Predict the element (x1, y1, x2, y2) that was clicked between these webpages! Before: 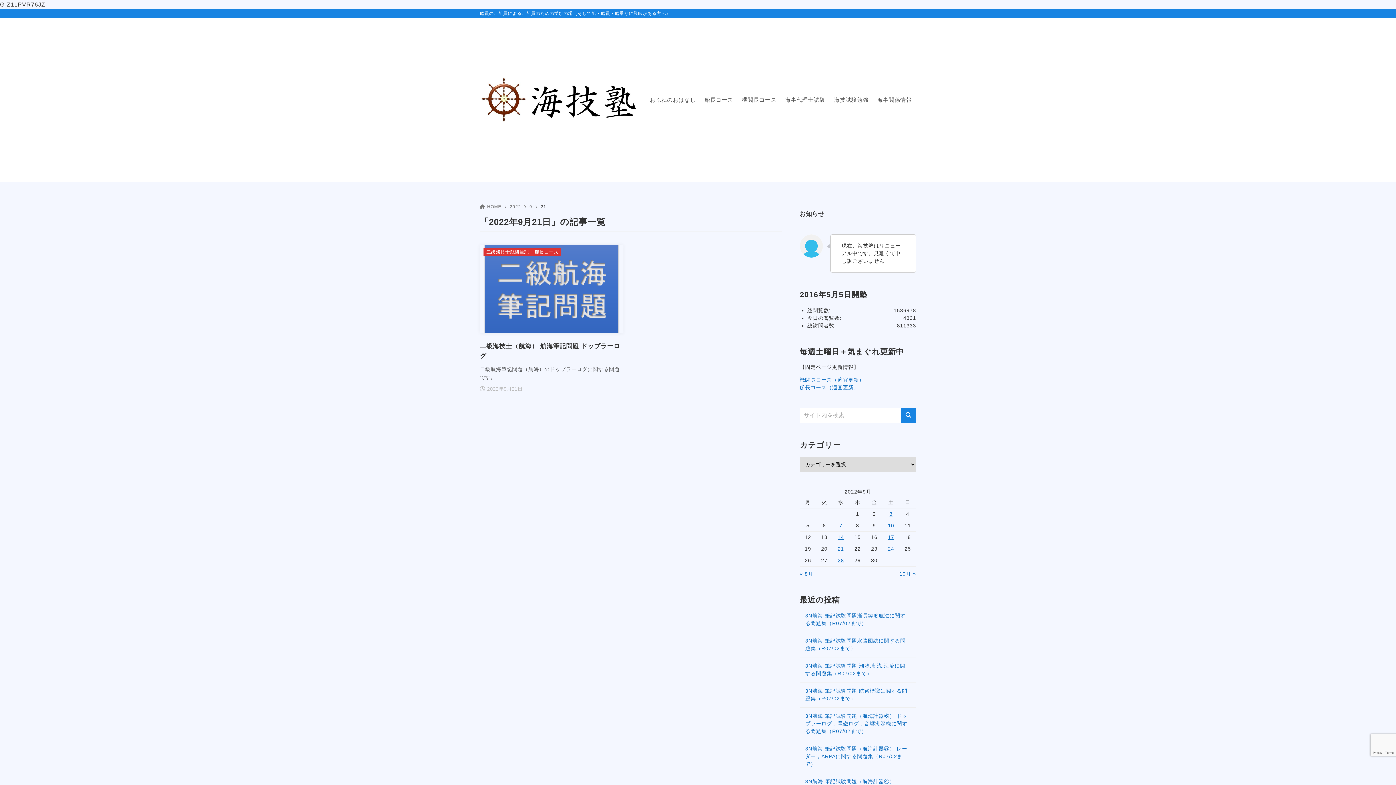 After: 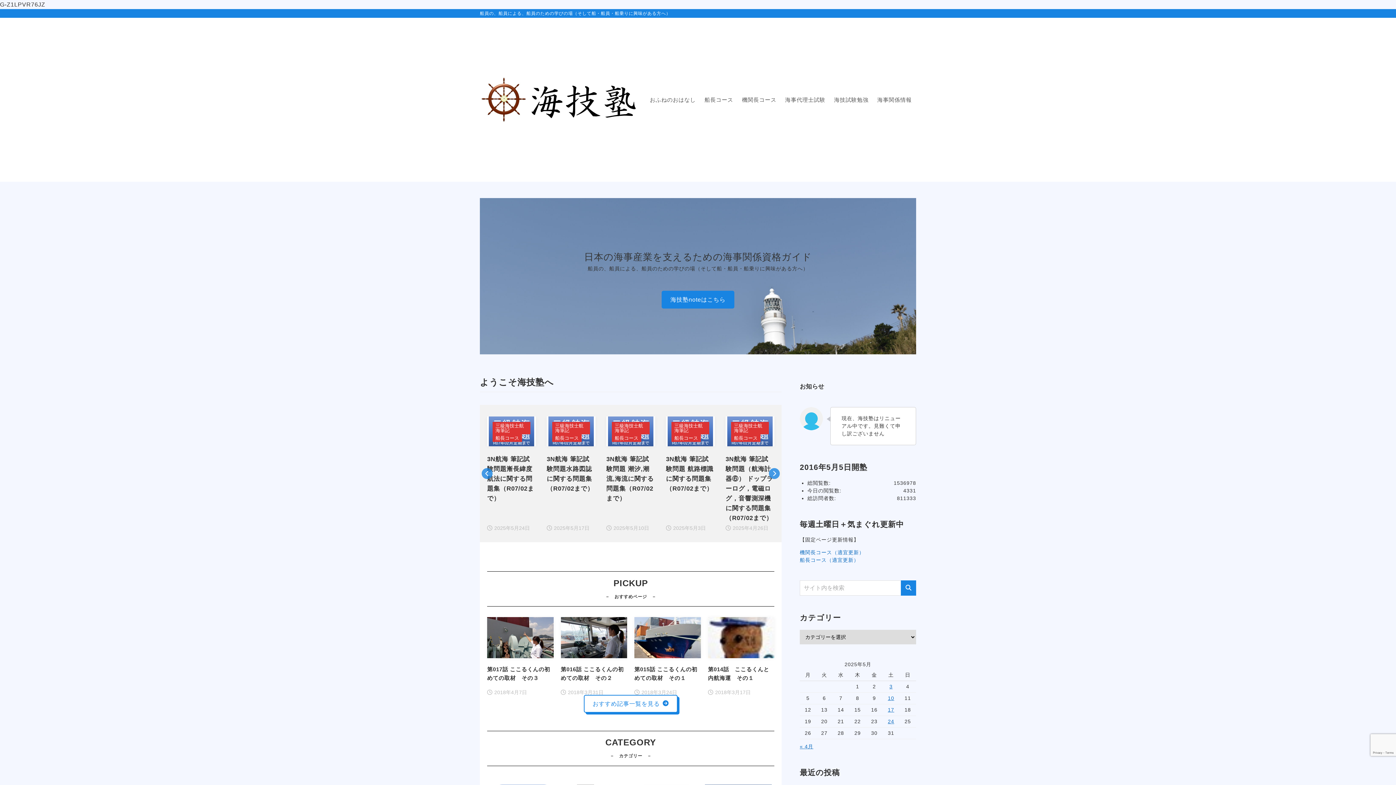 Action: bbox: (480, 25, 638, 174)